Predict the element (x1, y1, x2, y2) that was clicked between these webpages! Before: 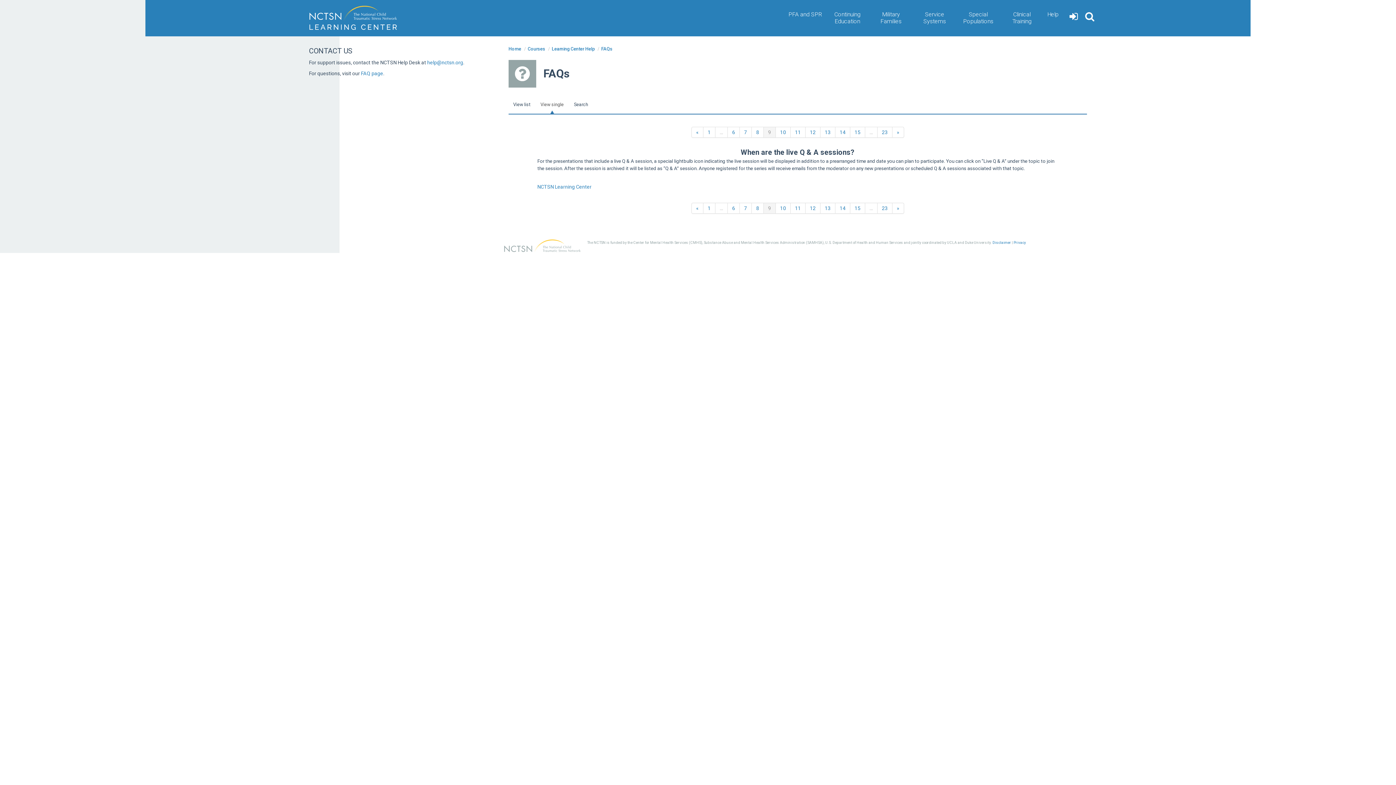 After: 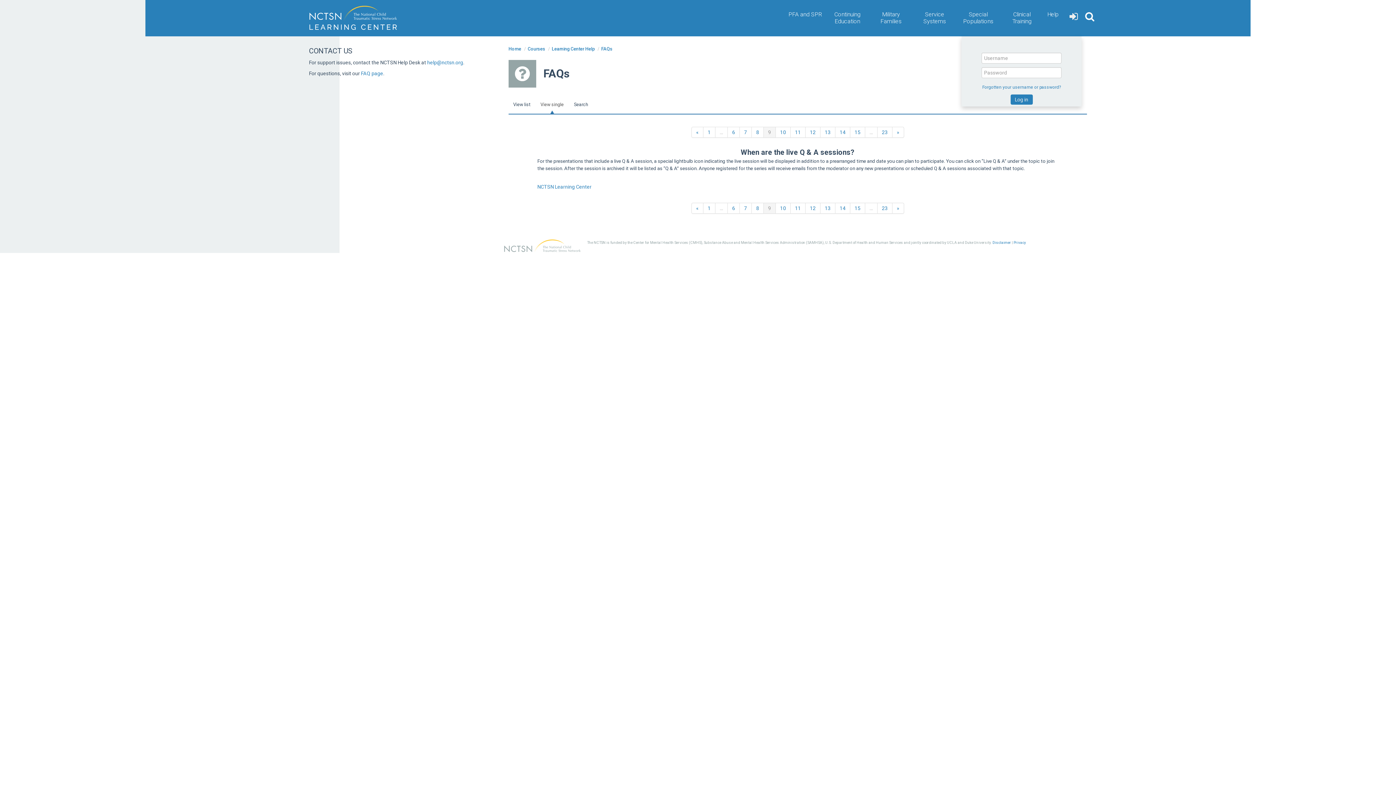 Action: bbox: (1066, 0, 1081, 36)